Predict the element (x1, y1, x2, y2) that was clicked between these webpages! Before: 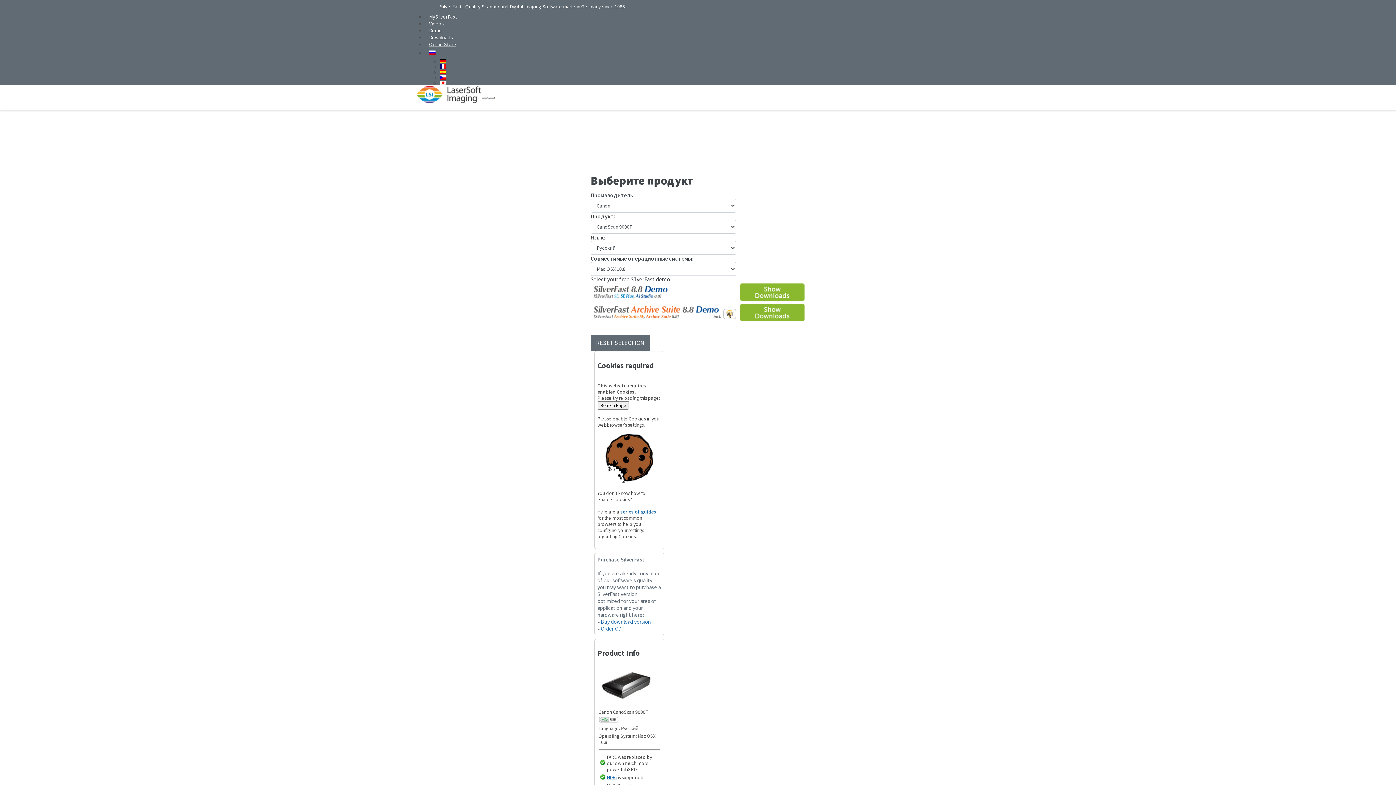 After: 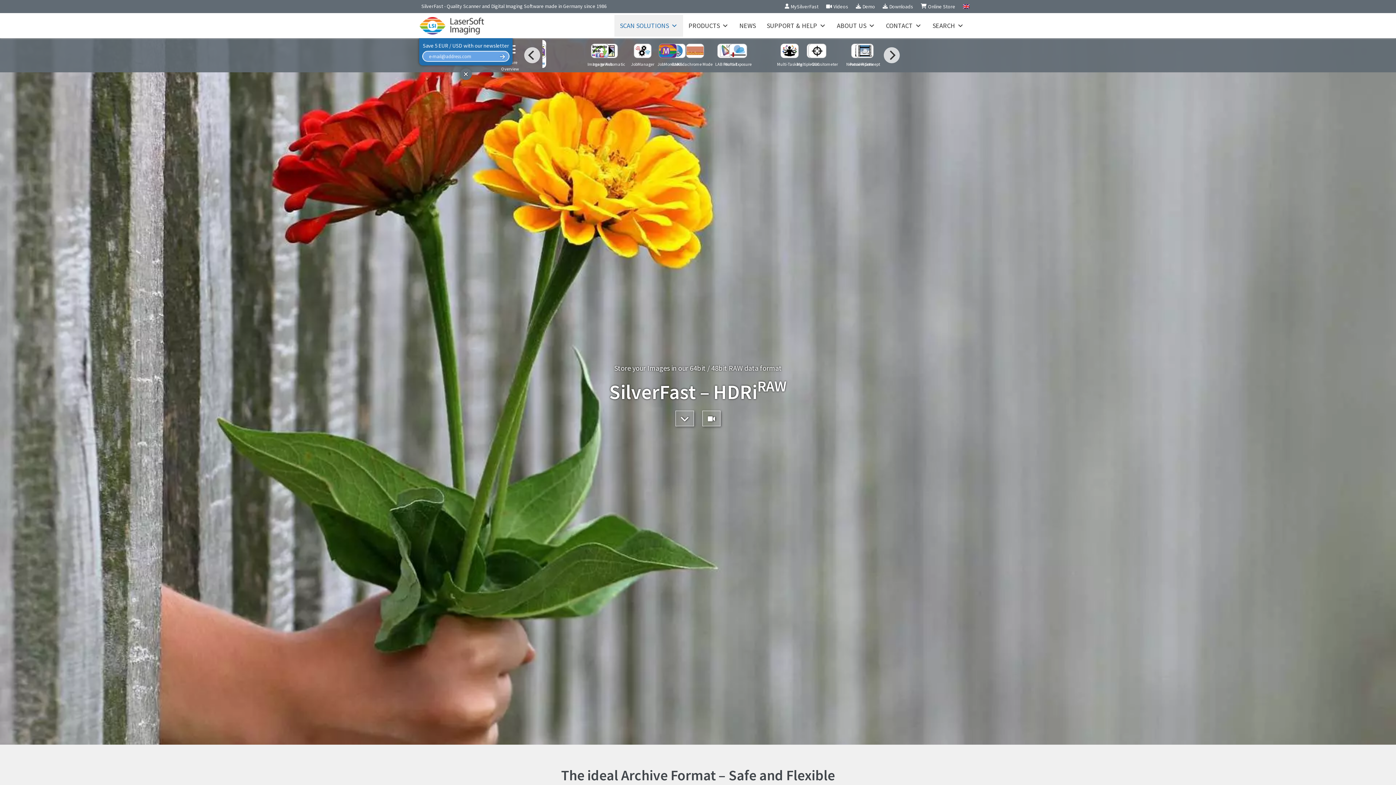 Action: label: HDRi bbox: (607, 774, 616, 781)